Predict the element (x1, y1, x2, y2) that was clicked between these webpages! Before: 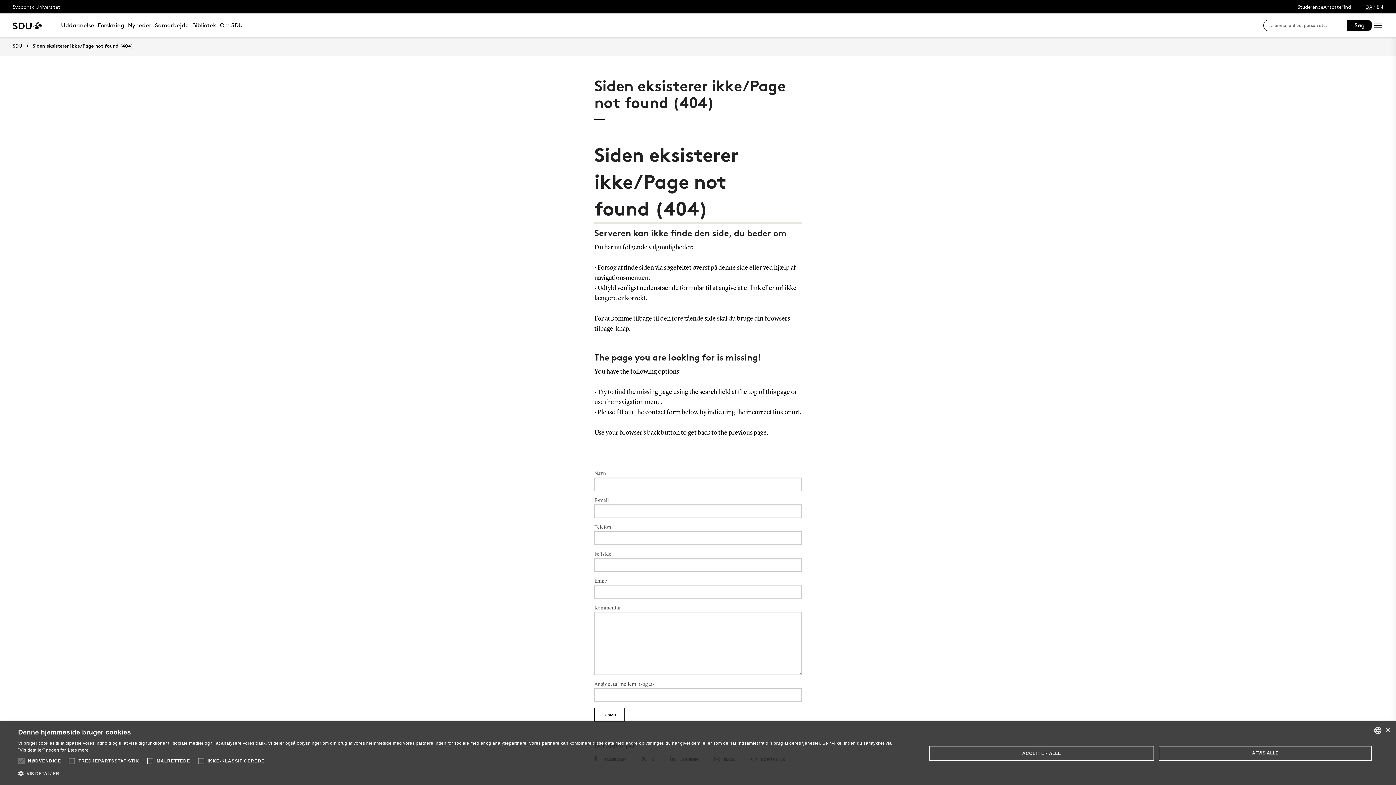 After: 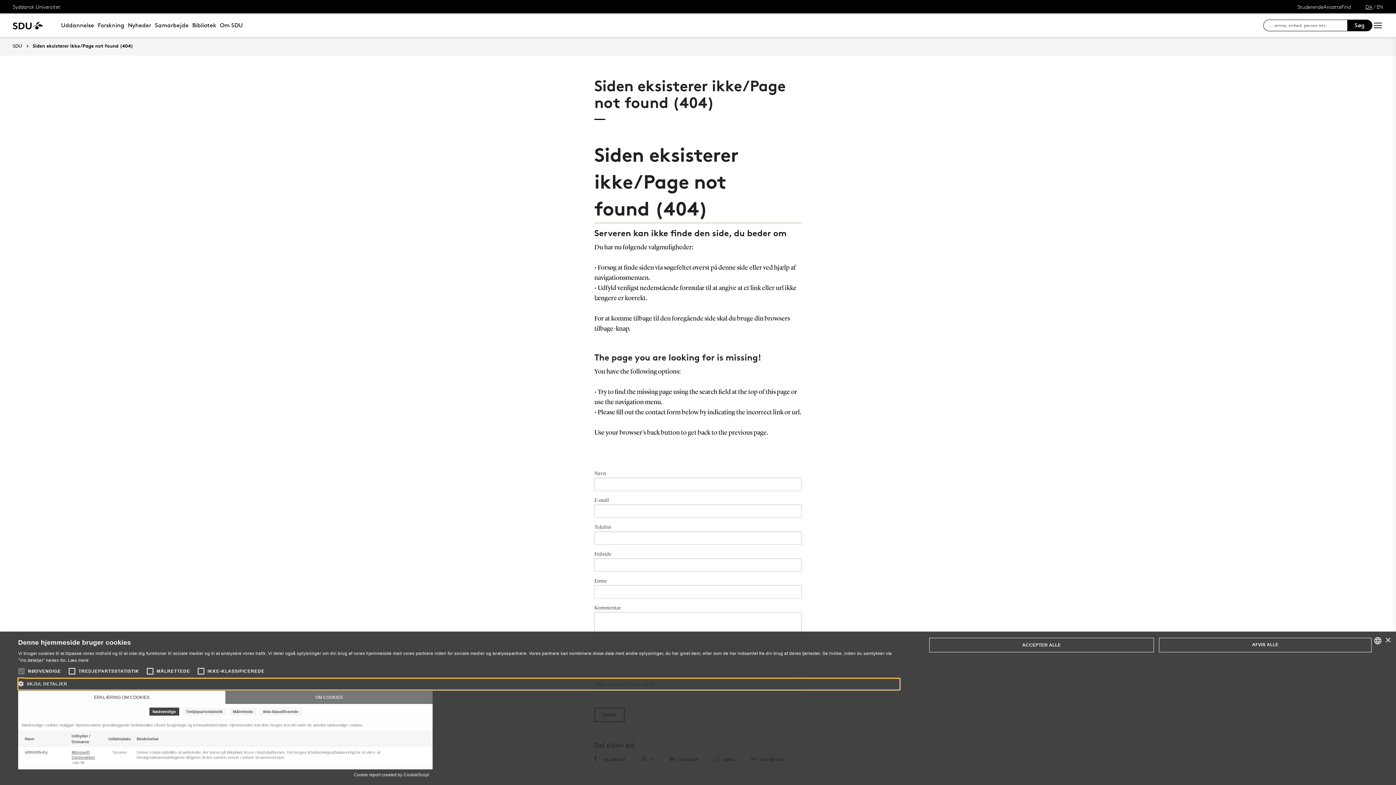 Action: label:  VIS DETALJER bbox: (18, 768, 899, 780)